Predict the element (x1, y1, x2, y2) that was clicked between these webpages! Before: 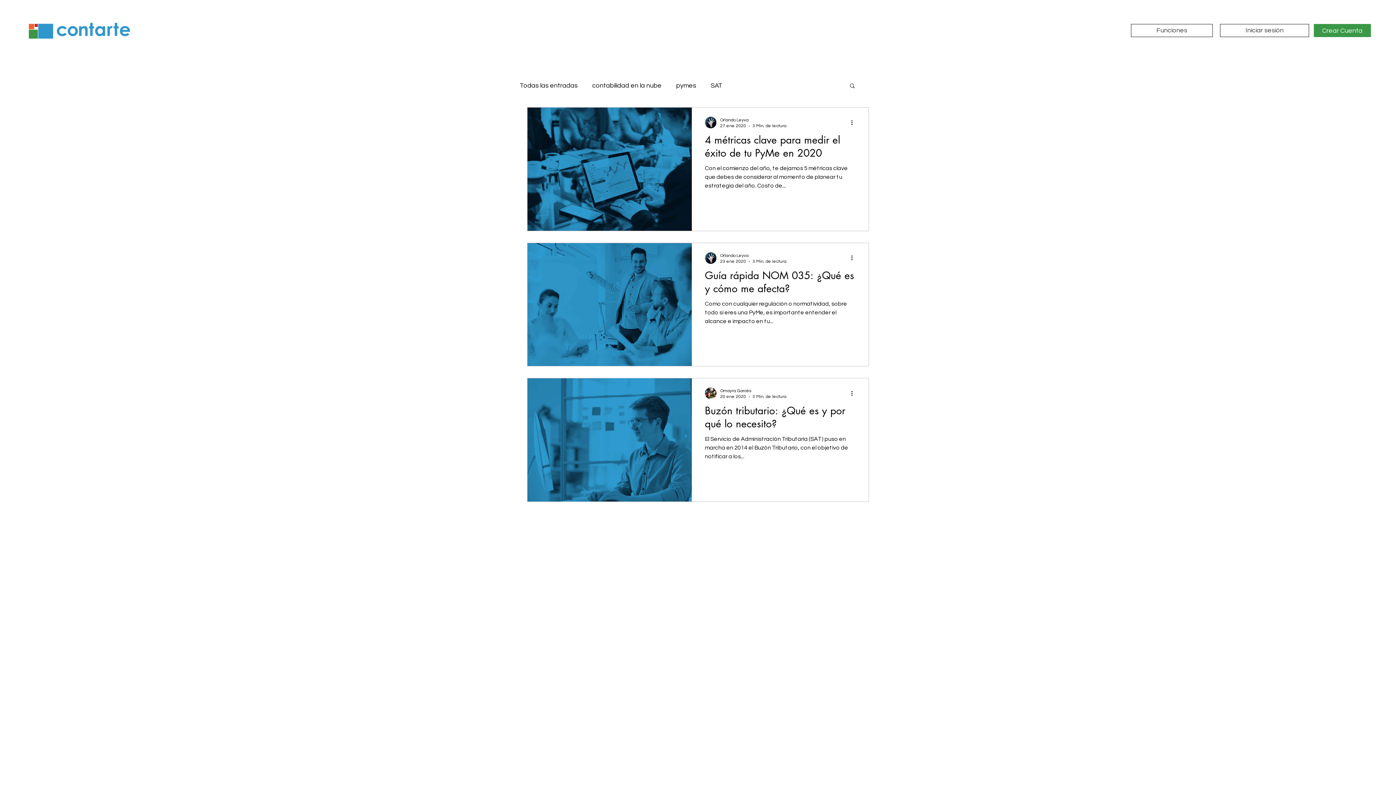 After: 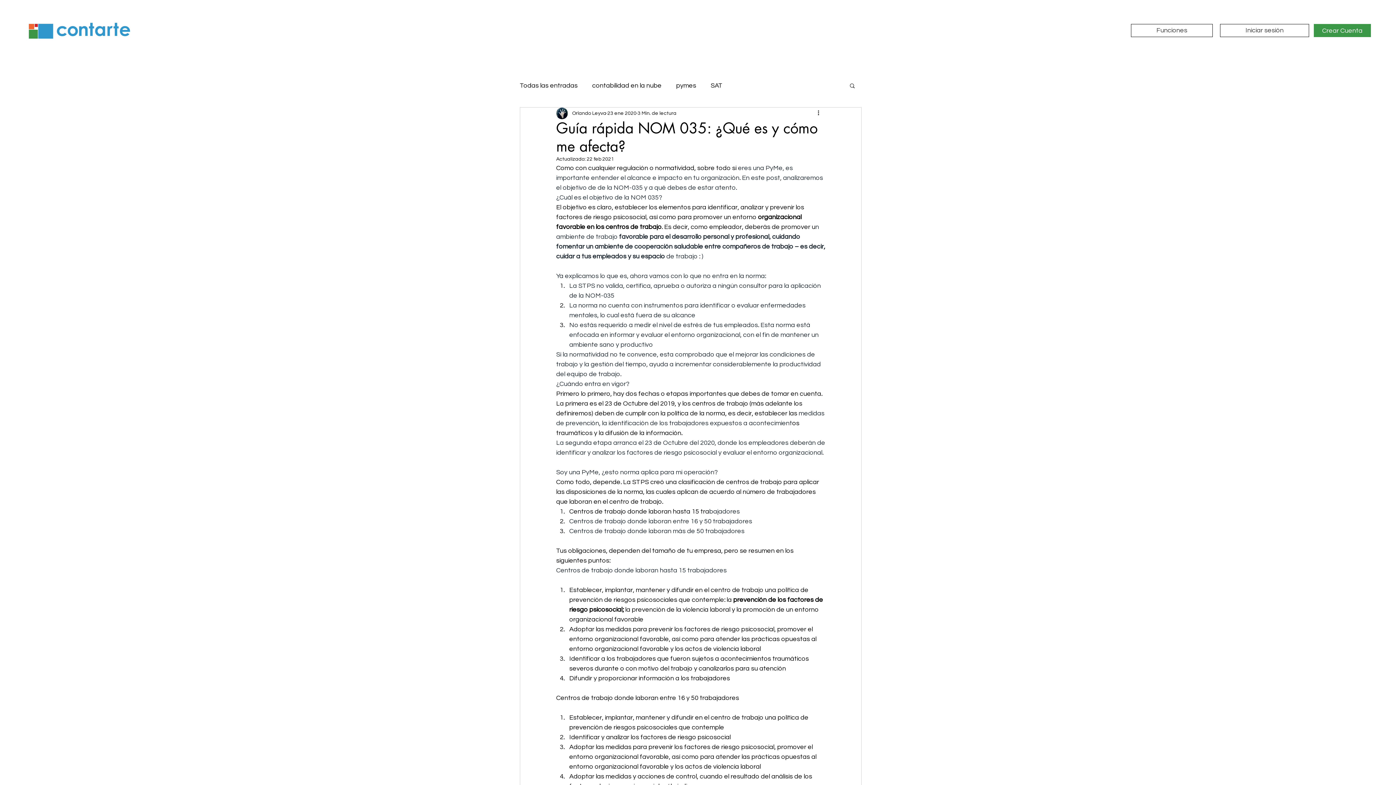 Action: label: Guía rápida NOM 035: ¿Qué es y cómo me afecta? bbox: (705, 268, 855, 299)